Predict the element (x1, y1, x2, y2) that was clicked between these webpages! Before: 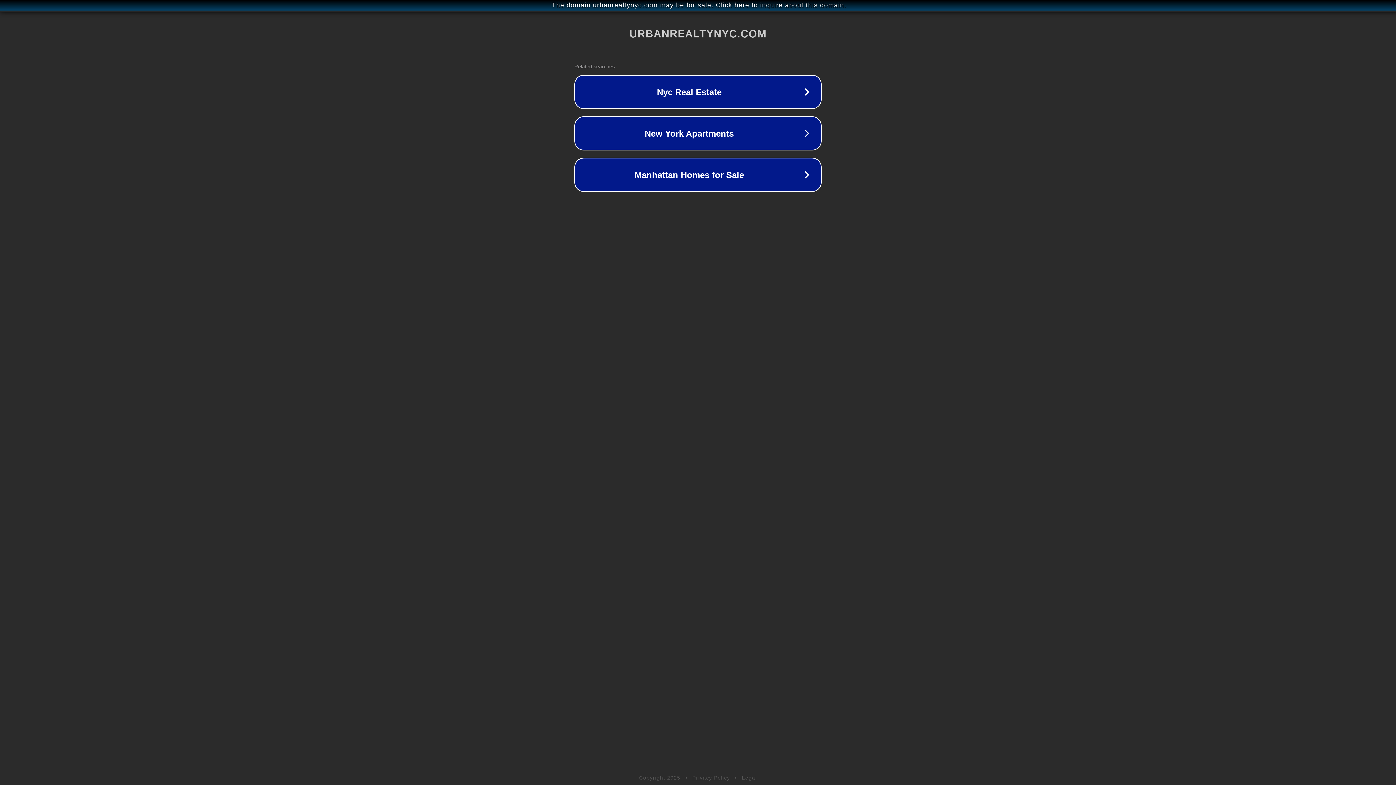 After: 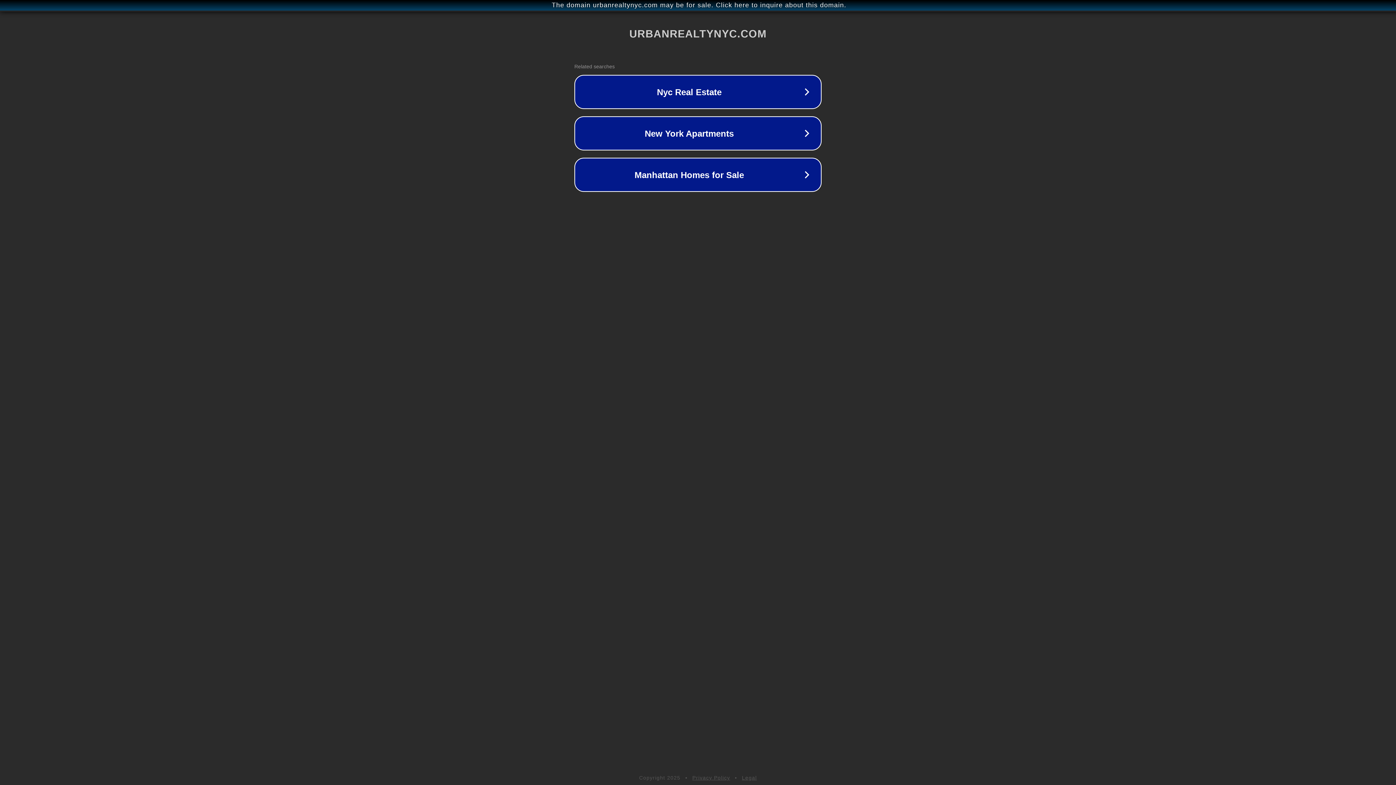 Action: label: Legal bbox: (742, 775, 757, 781)